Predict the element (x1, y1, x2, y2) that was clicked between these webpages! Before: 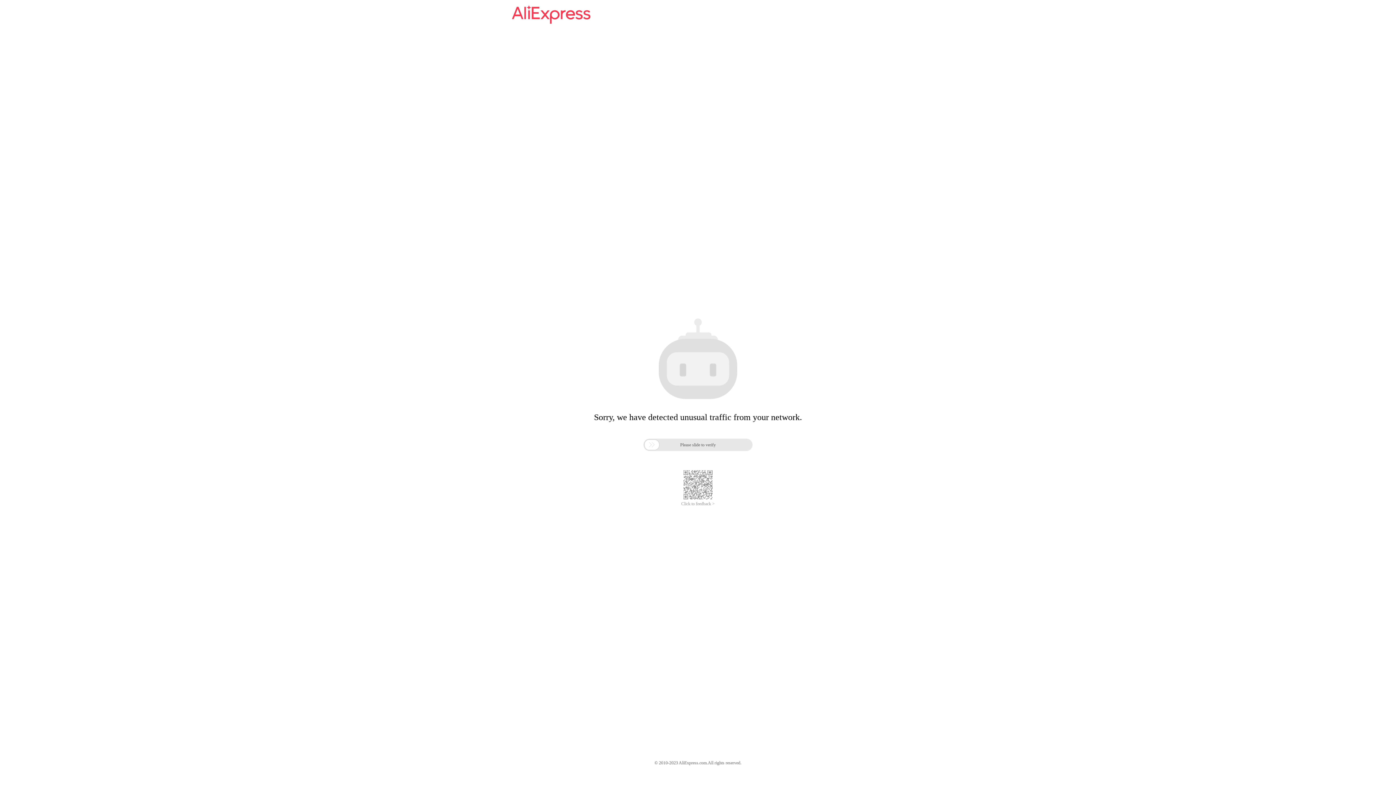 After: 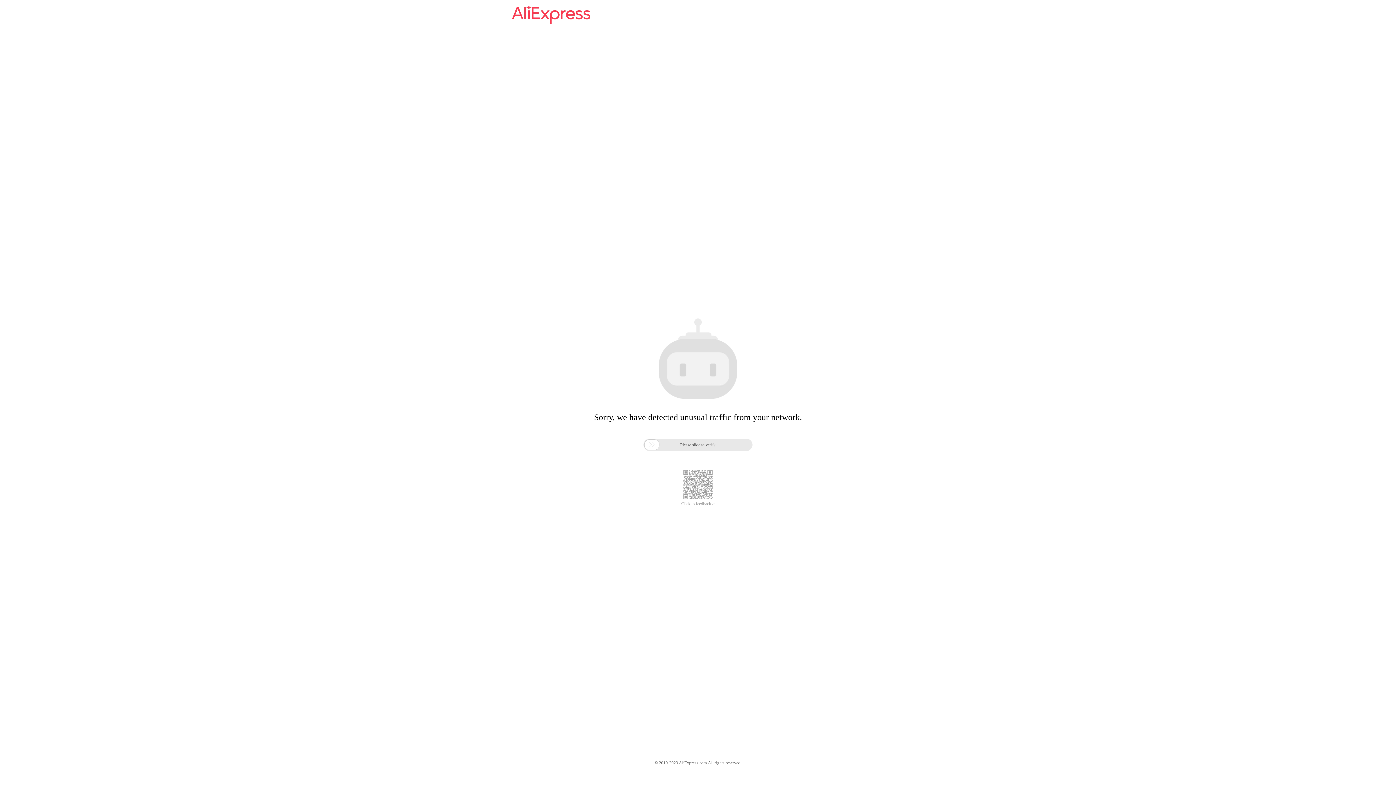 Action: bbox: (681, 501, 714, 506) label: Click to feedback >